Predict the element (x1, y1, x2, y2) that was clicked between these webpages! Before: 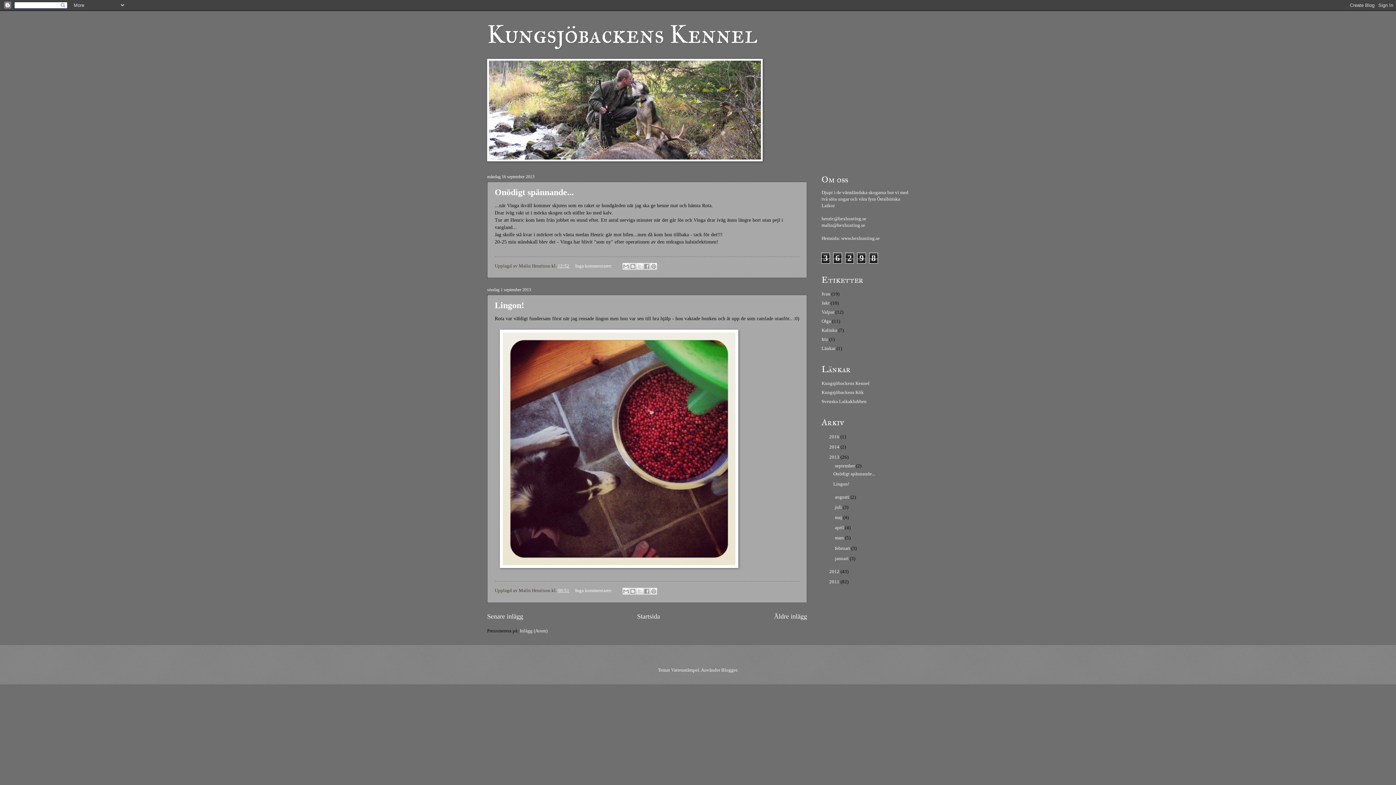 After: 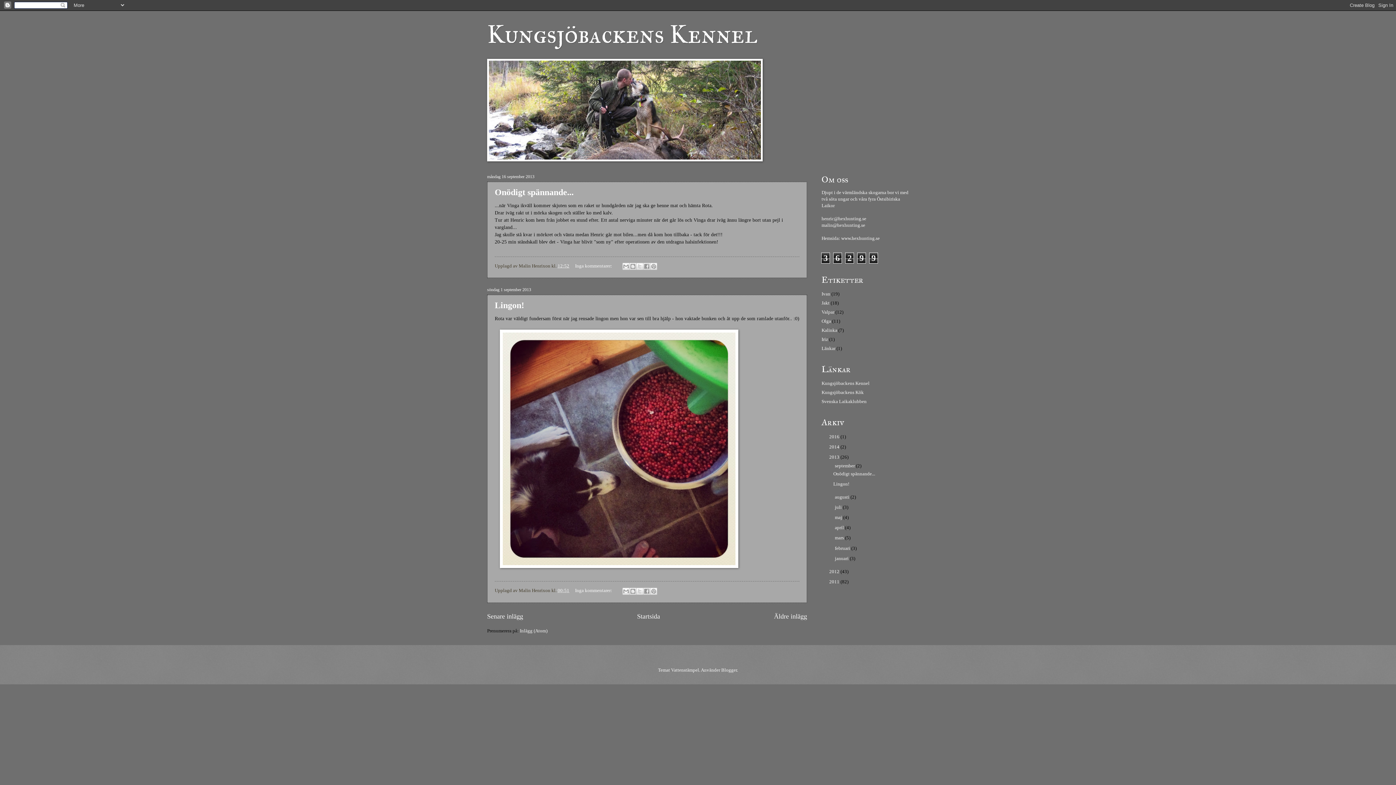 Action: bbox: (835, 463, 856, 468) label: september 